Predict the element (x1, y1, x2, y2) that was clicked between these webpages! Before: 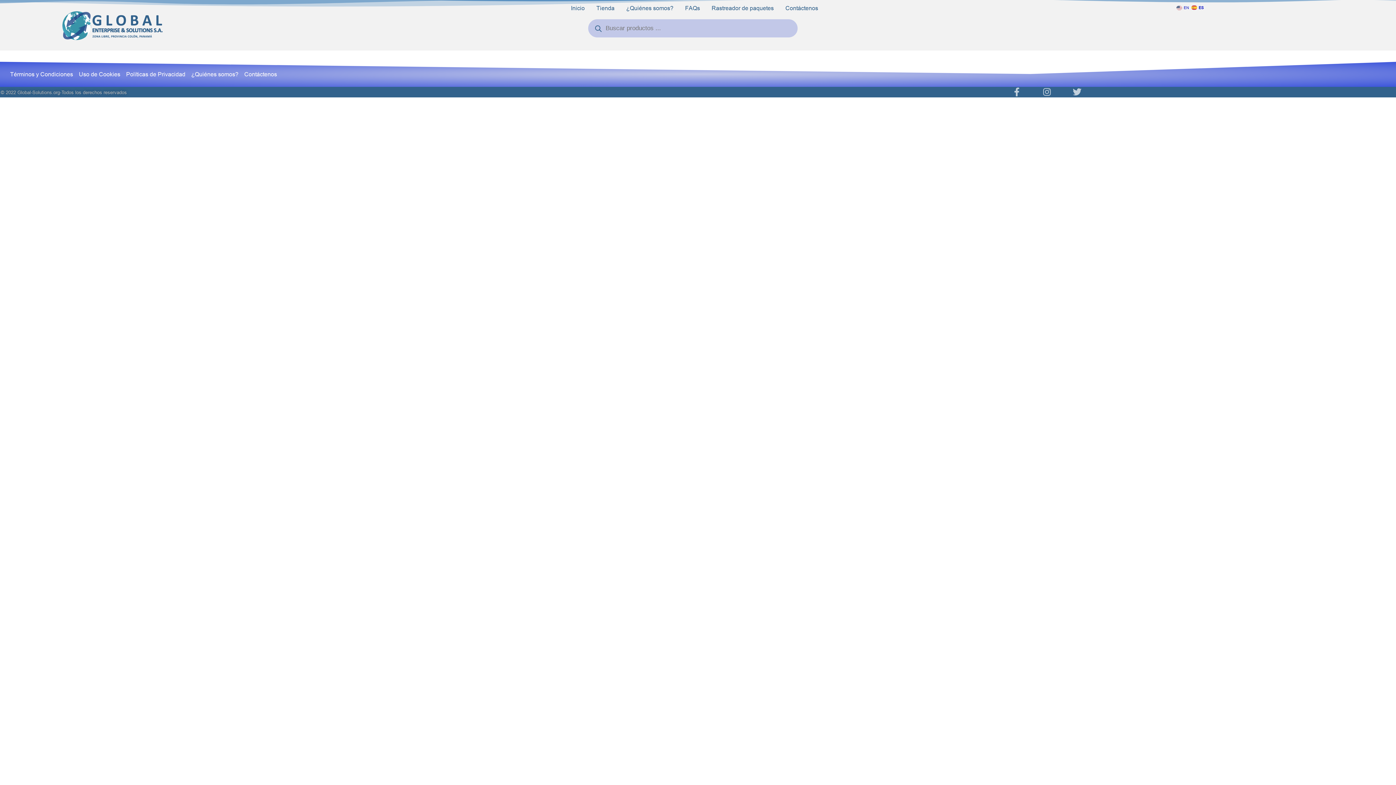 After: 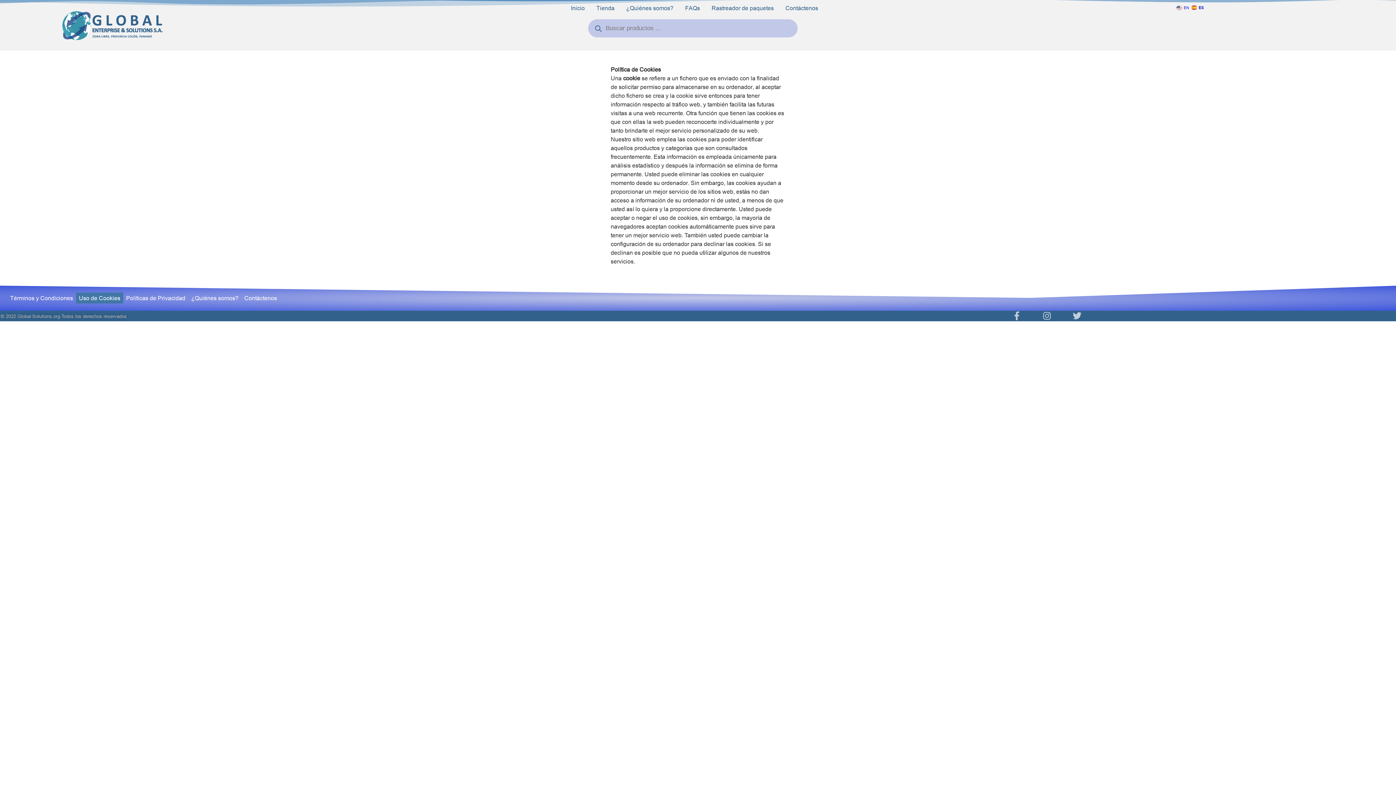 Action: label: Uso de Cookies bbox: (76, 68, 123, 79)